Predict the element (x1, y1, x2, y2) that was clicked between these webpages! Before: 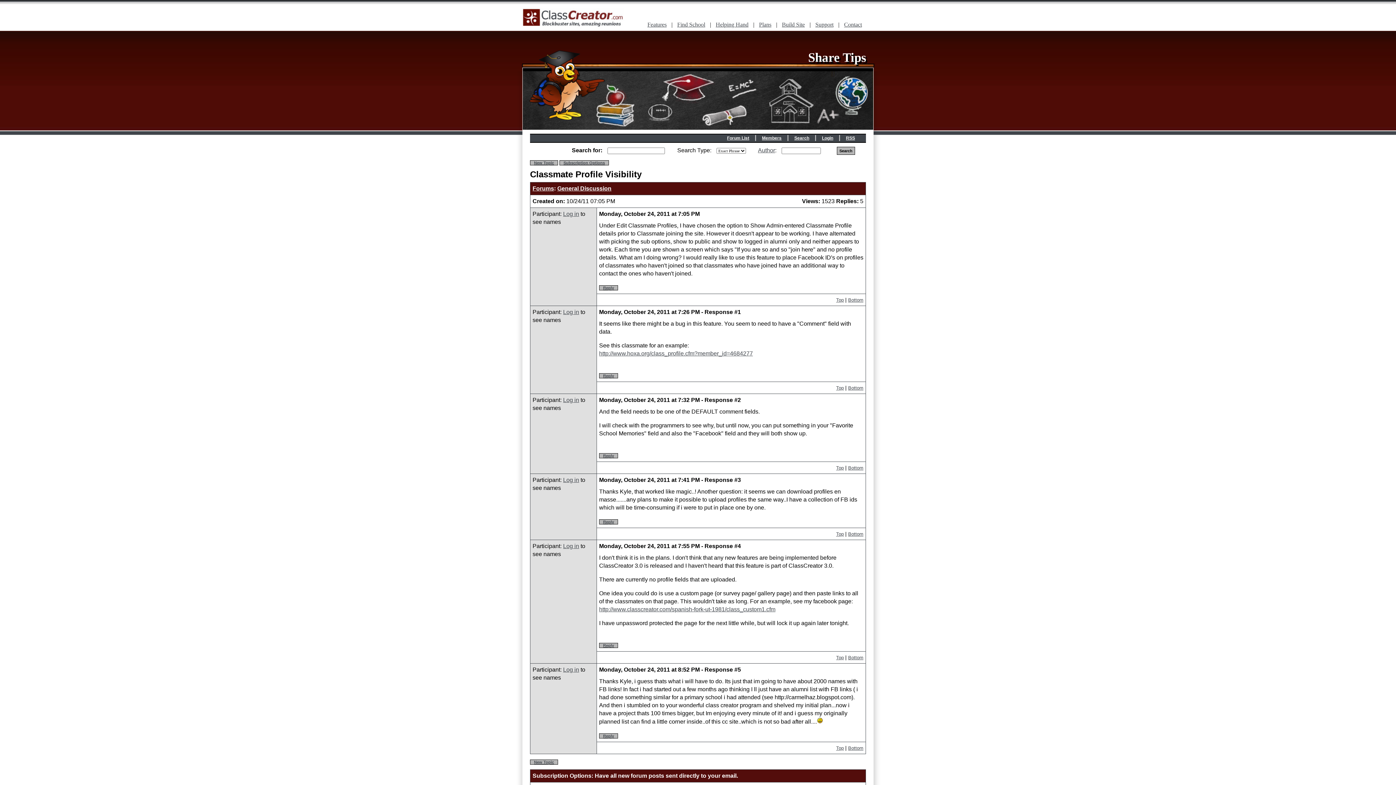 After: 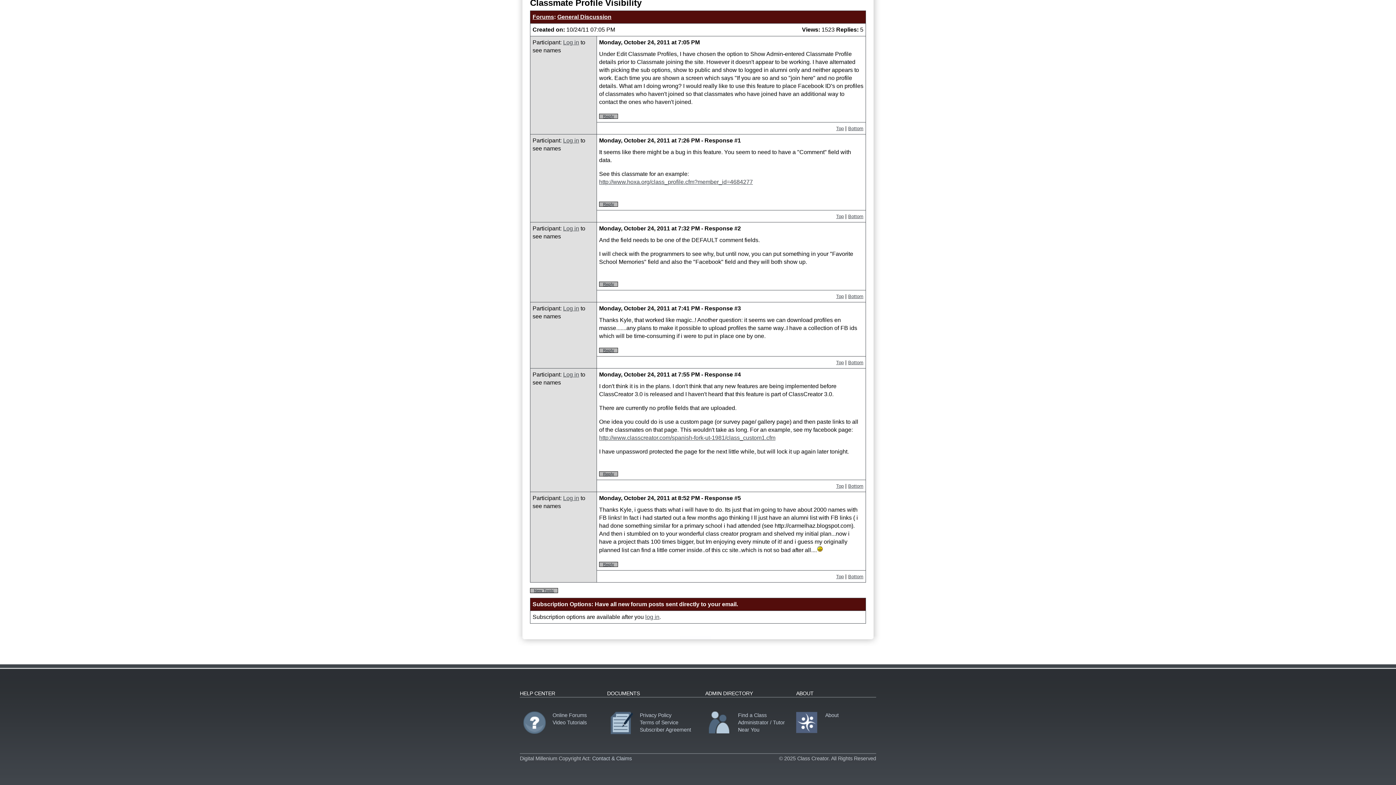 Action: bbox: (848, 655, 863, 660) label: Bottom